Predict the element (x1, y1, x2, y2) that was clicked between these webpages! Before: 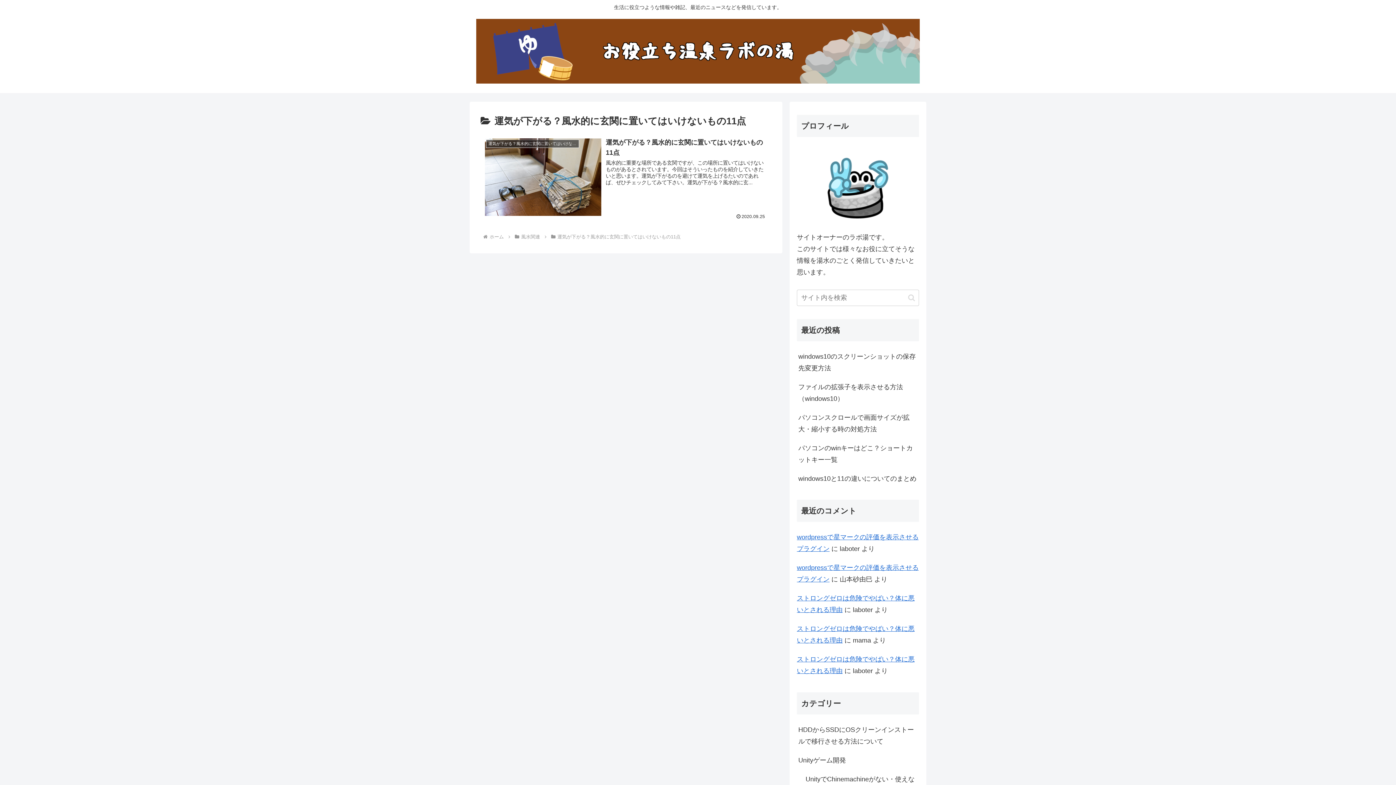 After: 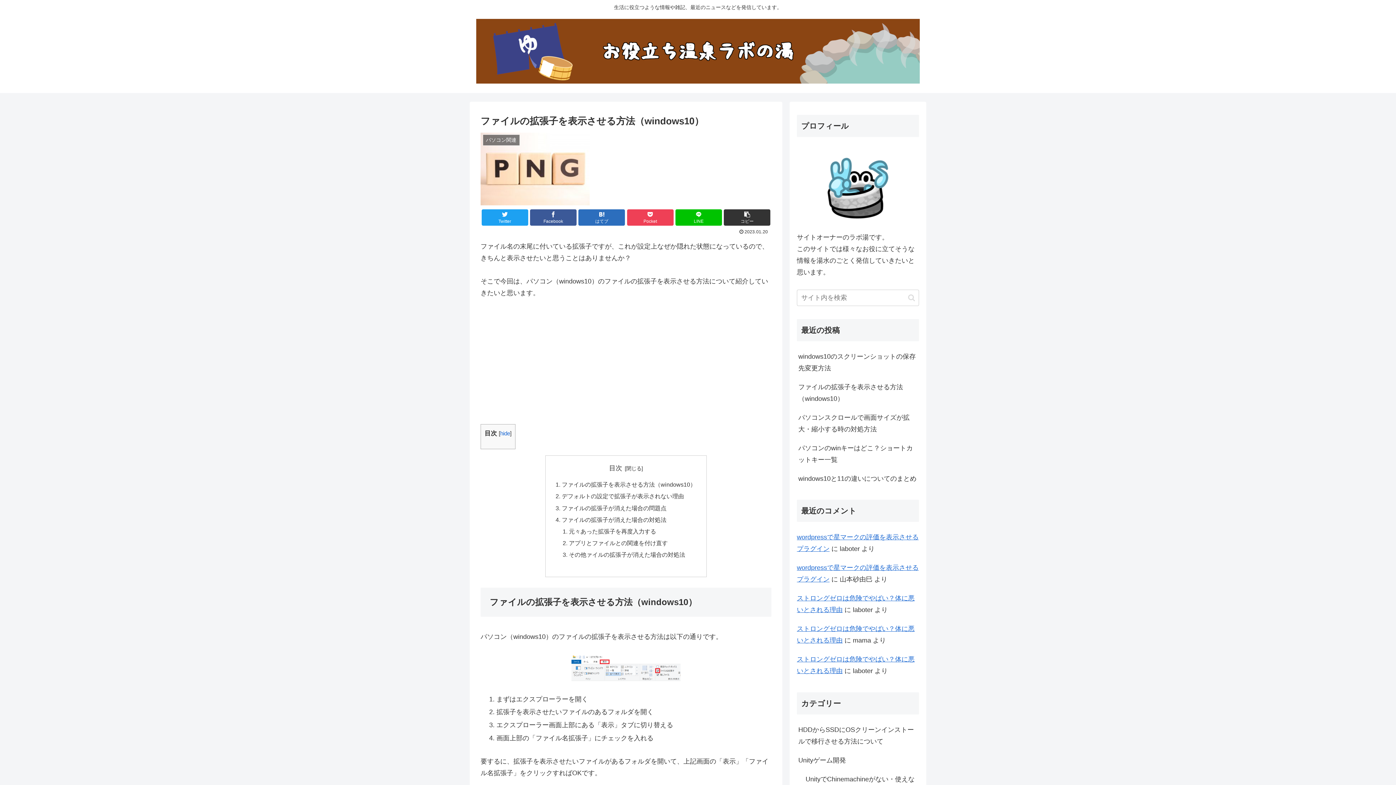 Action: label: ファイルの拡張子を表示させる方法（windows10） bbox: (797, 377, 919, 408)